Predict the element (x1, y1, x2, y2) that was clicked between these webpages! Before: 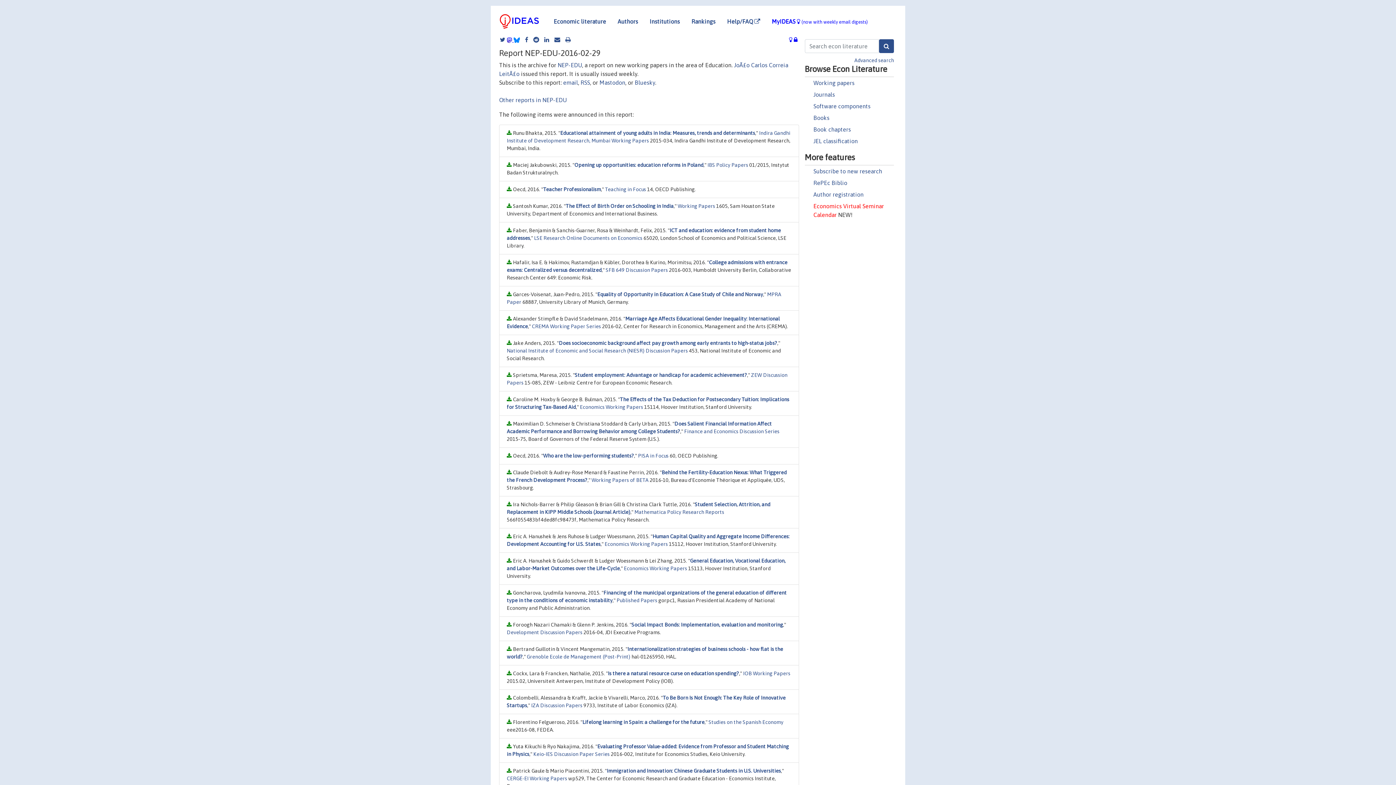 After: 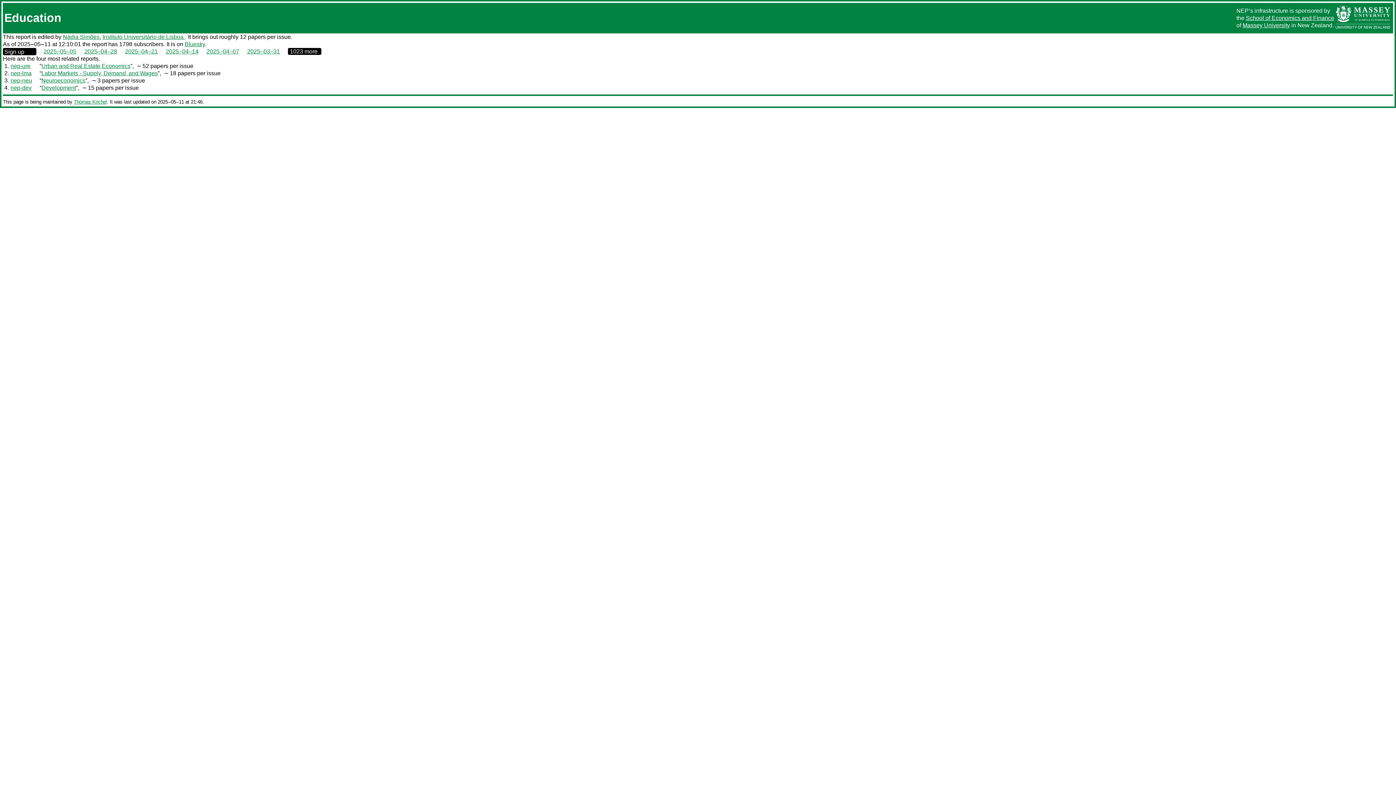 Action: label: email bbox: (563, 79, 578, 85)